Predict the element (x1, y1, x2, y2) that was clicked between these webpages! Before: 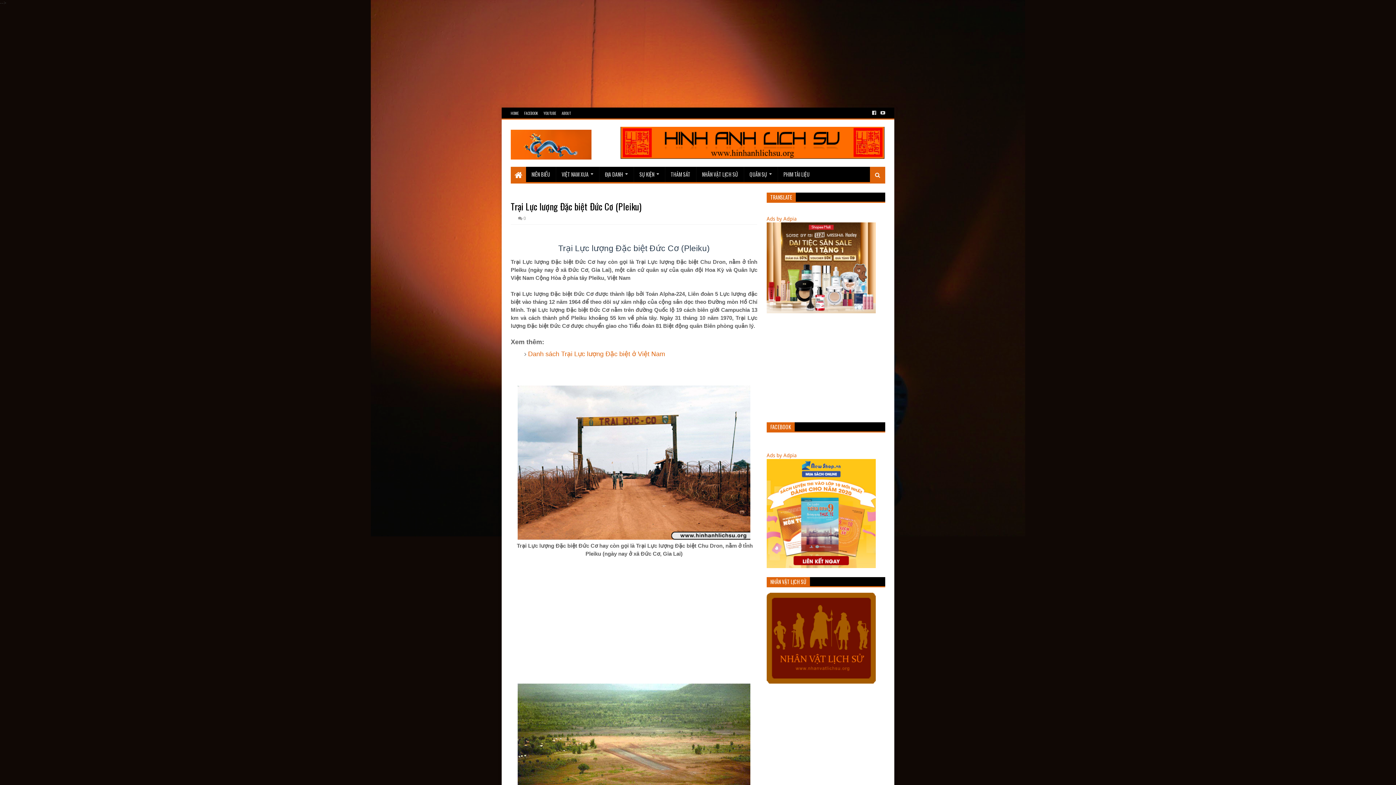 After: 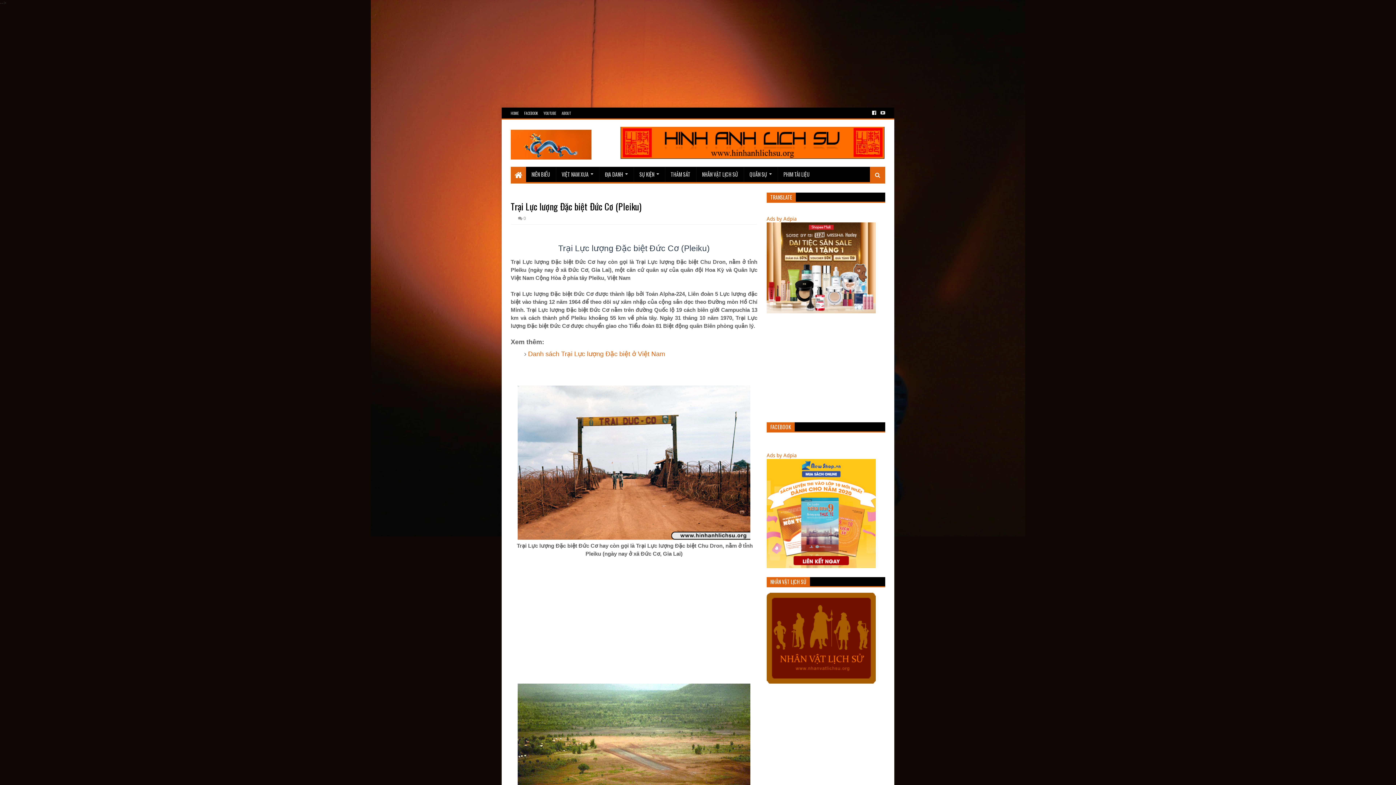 Action: bbox: (870, 107, 877, 118)